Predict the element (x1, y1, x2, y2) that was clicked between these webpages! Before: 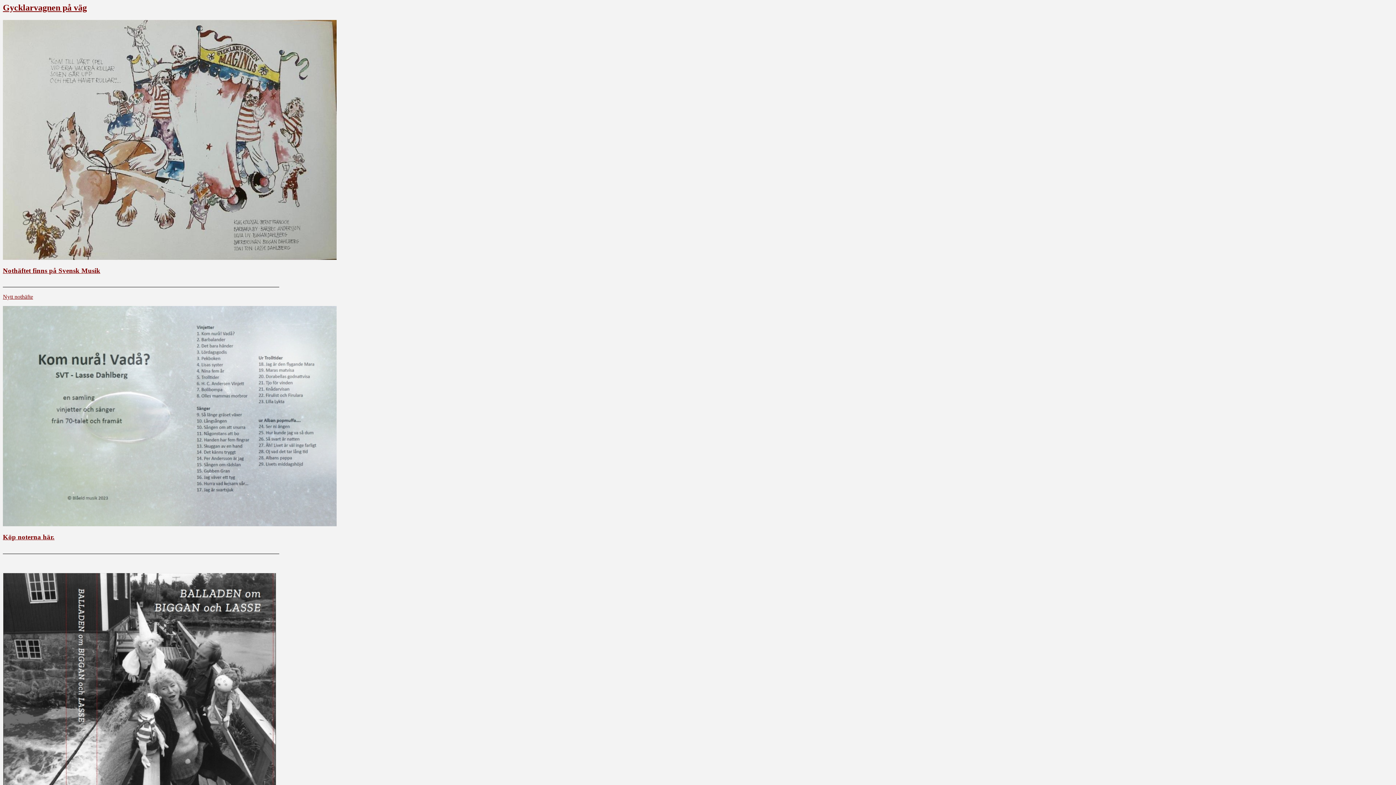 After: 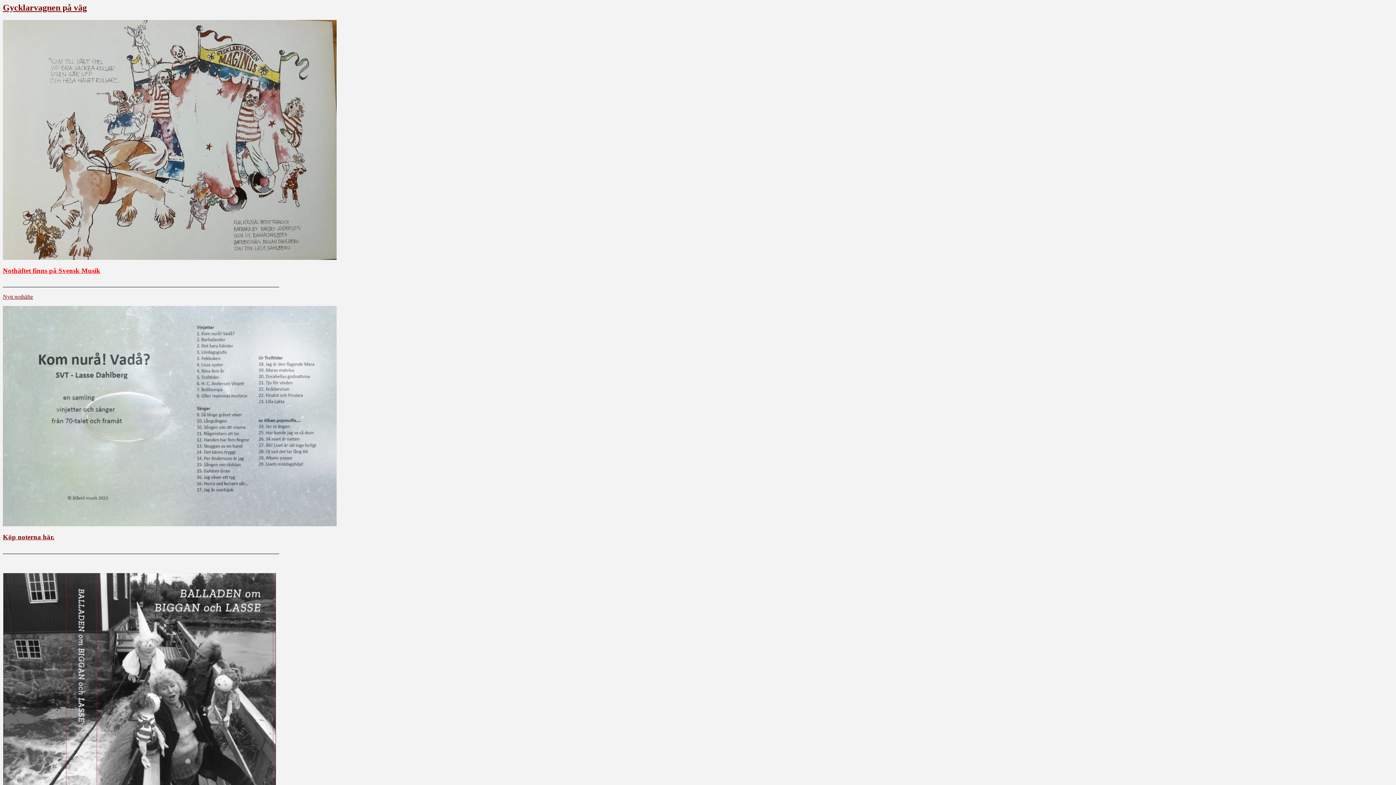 Action: bbox: (2, 266, 100, 274) label: Nothäftet finns på Svensk Musik